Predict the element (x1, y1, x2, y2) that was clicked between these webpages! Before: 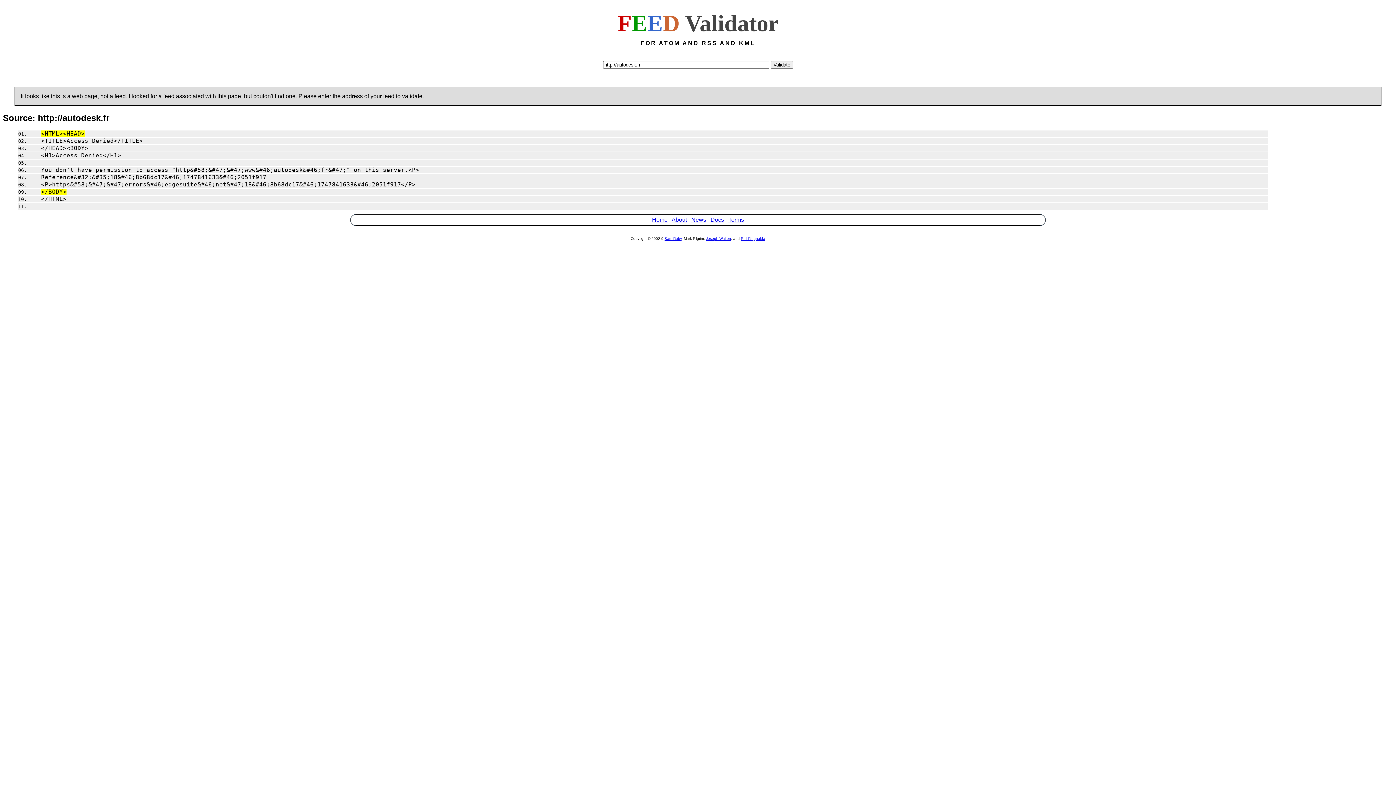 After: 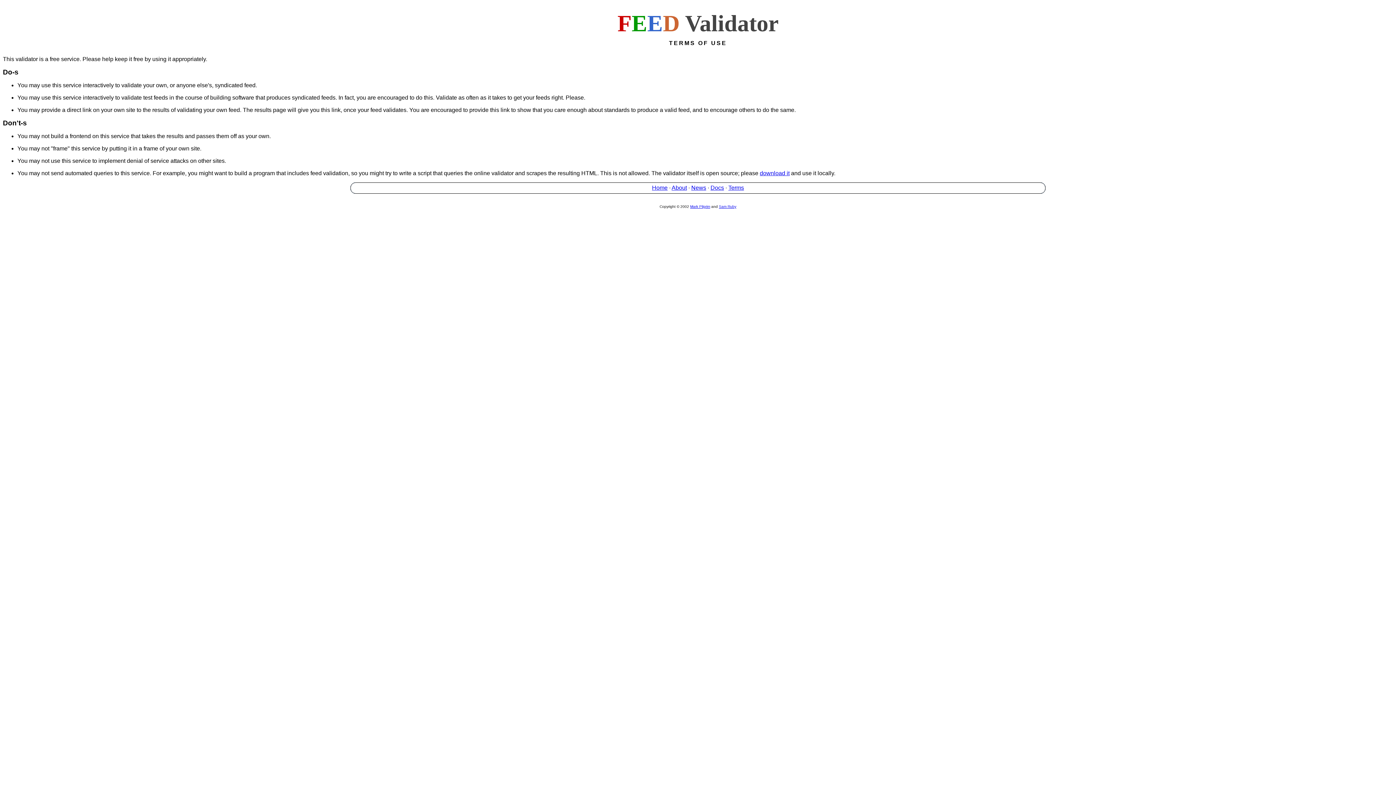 Action: label: Terms bbox: (728, 216, 744, 222)